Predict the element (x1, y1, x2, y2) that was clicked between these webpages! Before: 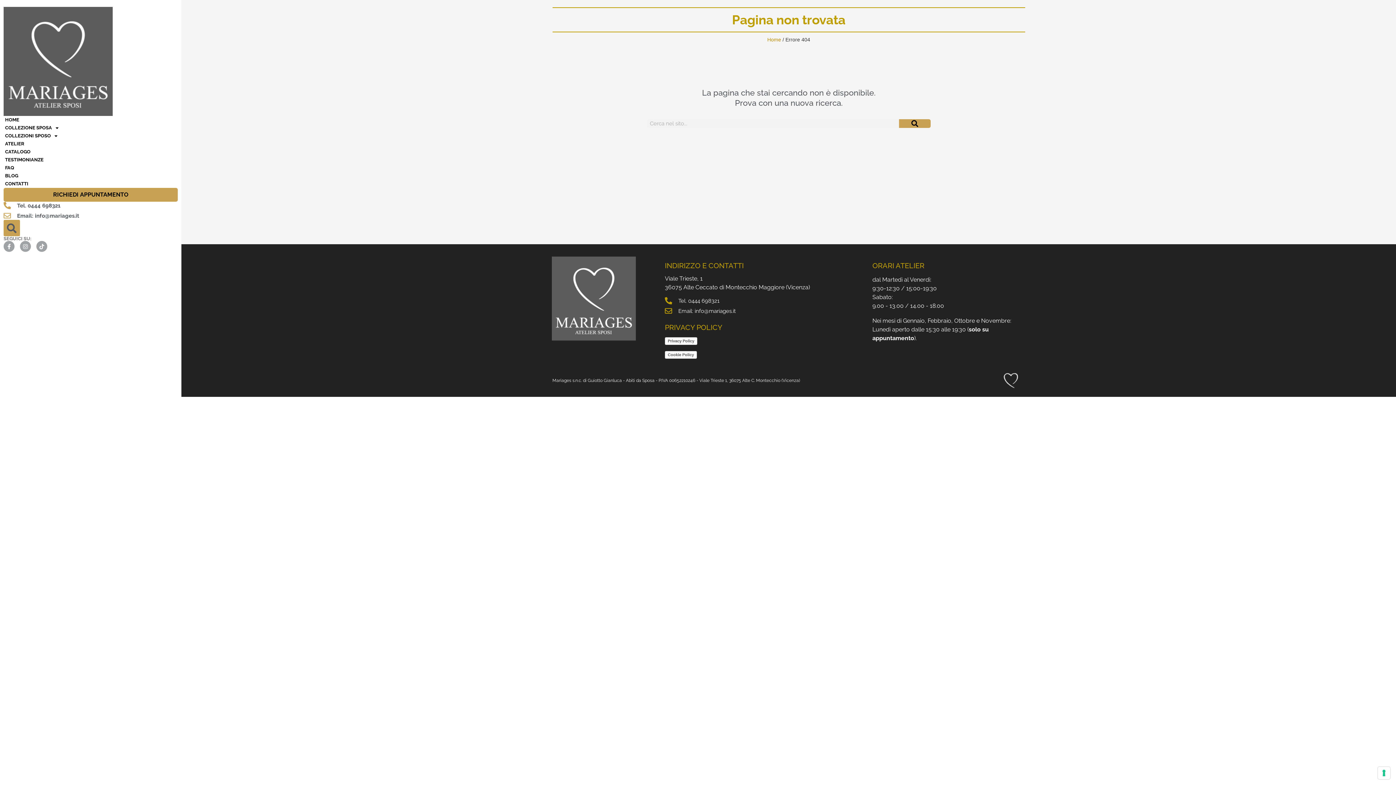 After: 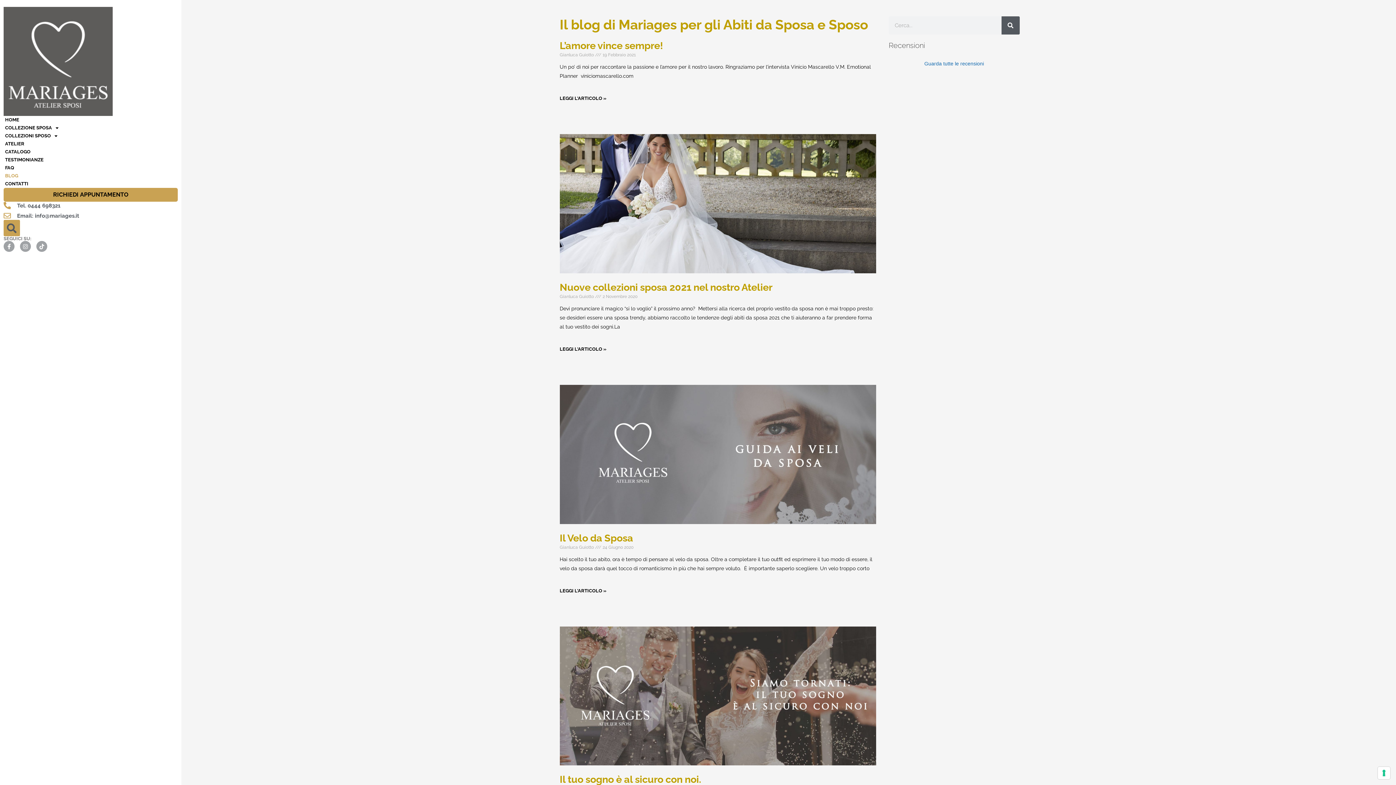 Action: label: BLOG bbox: (3, 172, 177, 180)